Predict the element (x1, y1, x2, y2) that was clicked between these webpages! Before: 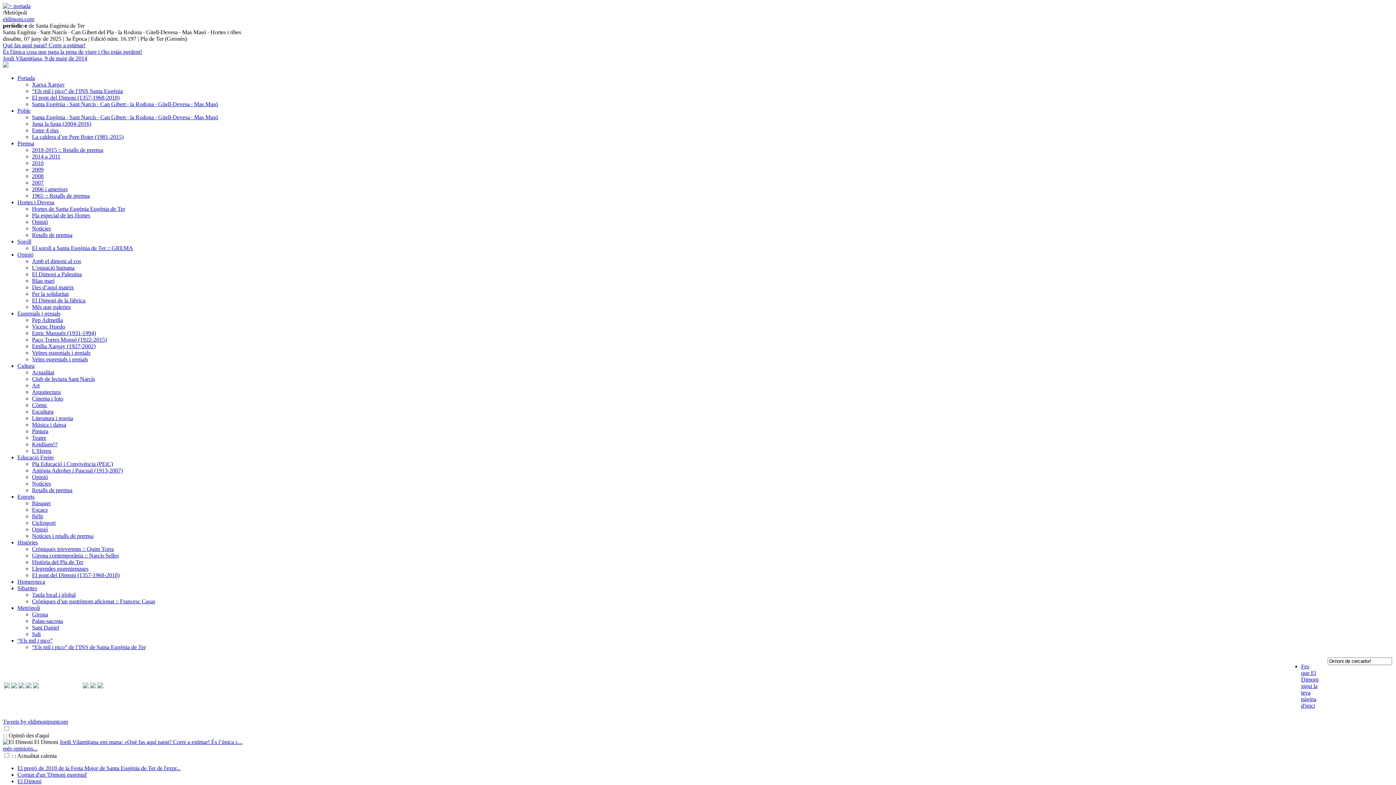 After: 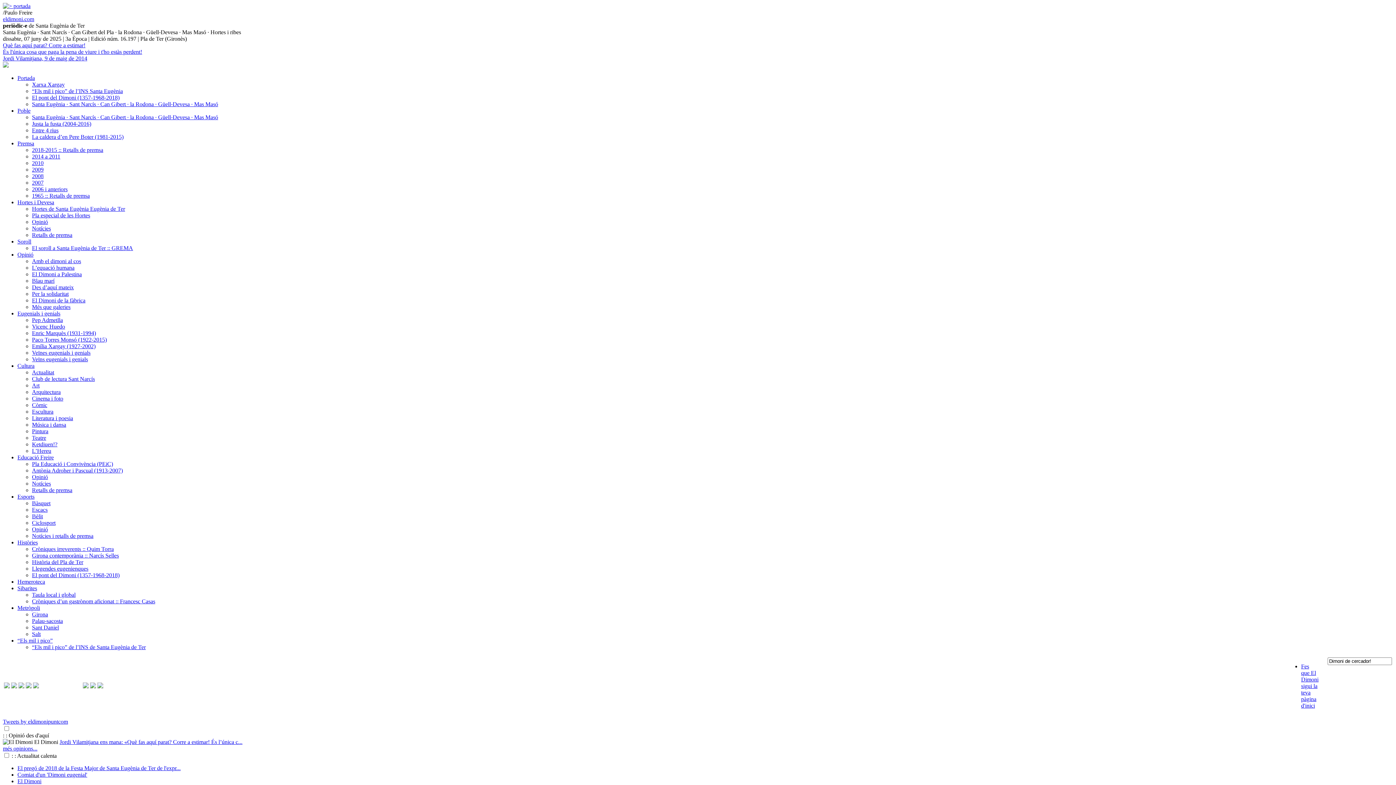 Action: label: Opinió bbox: (32, 474, 48, 480)